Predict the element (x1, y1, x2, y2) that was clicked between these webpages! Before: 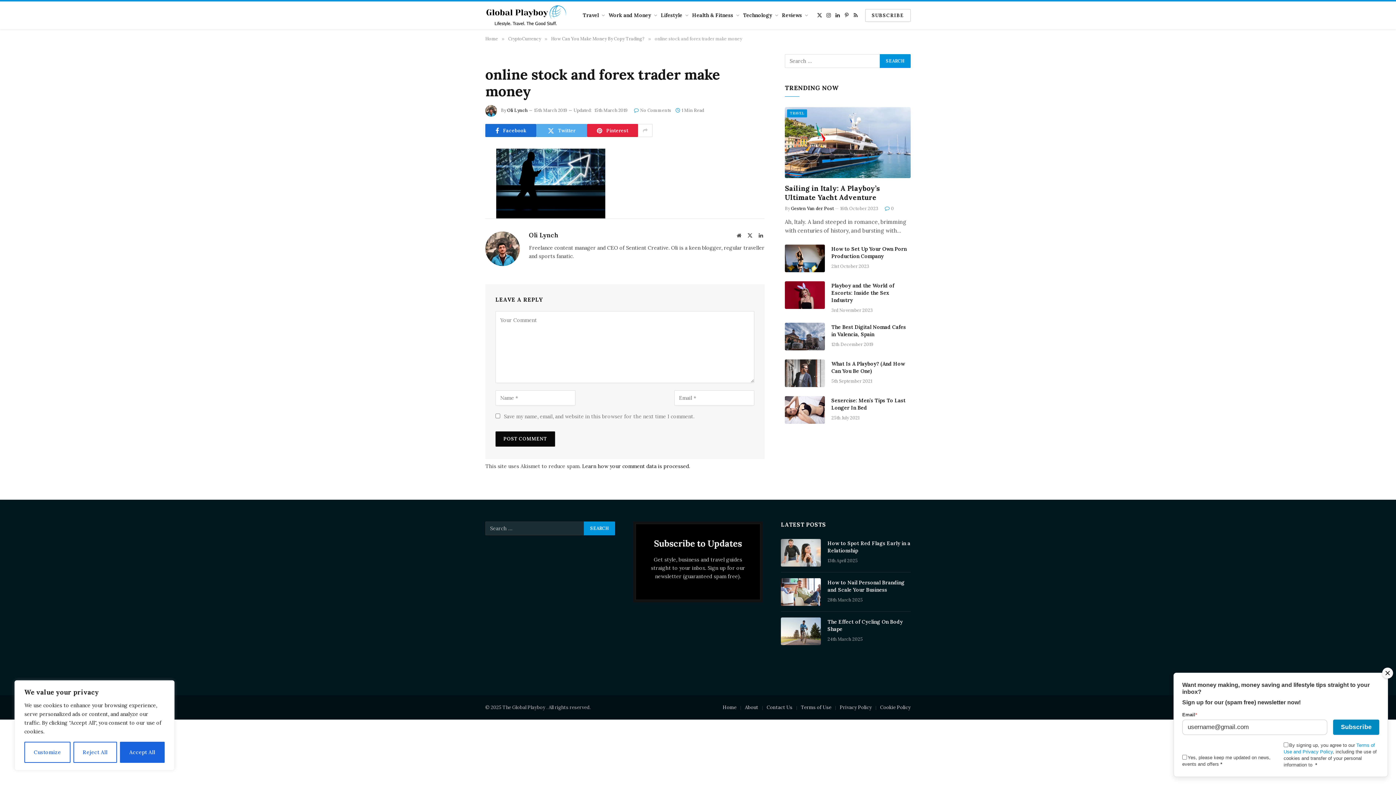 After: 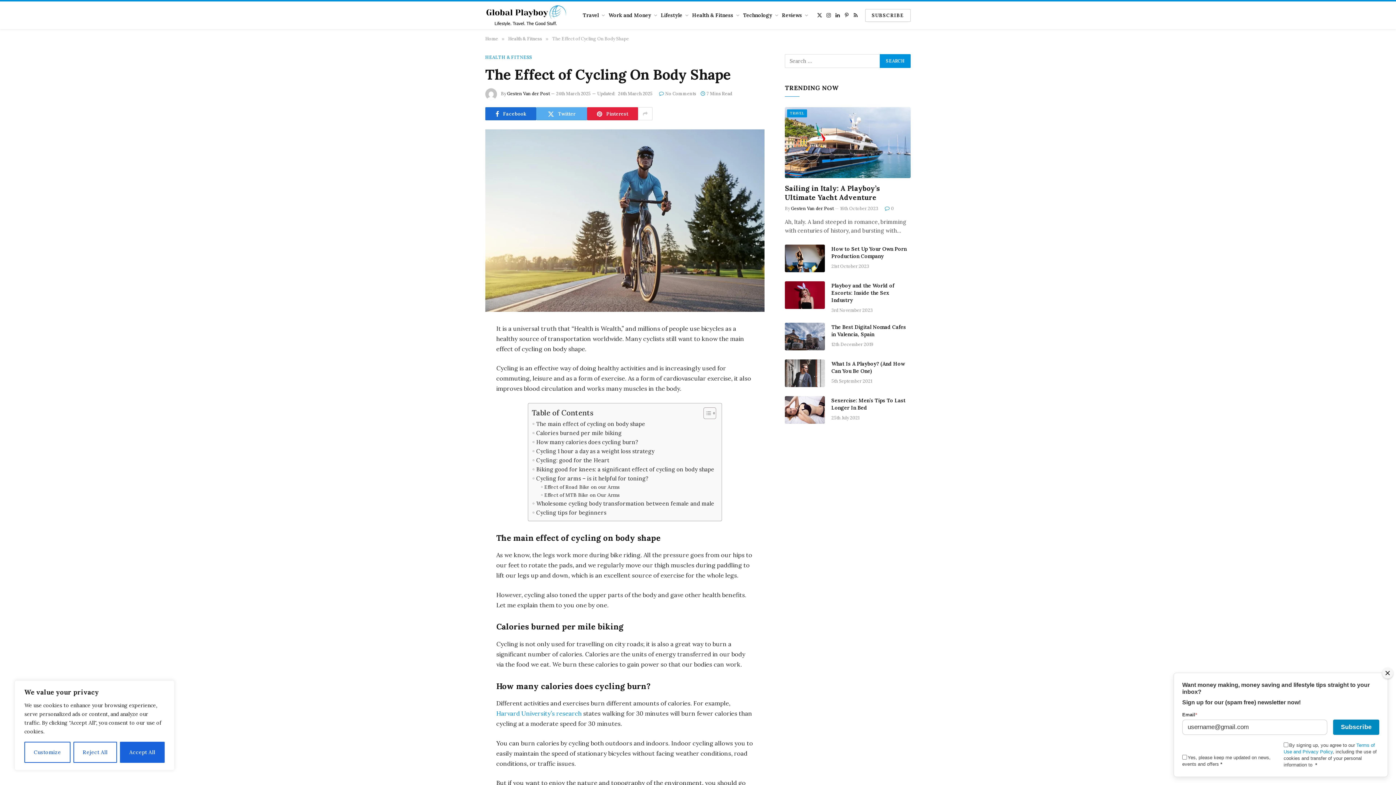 Action: bbox: (827, 618, 910, 633) label: The Effect of Cycling On Body Shape